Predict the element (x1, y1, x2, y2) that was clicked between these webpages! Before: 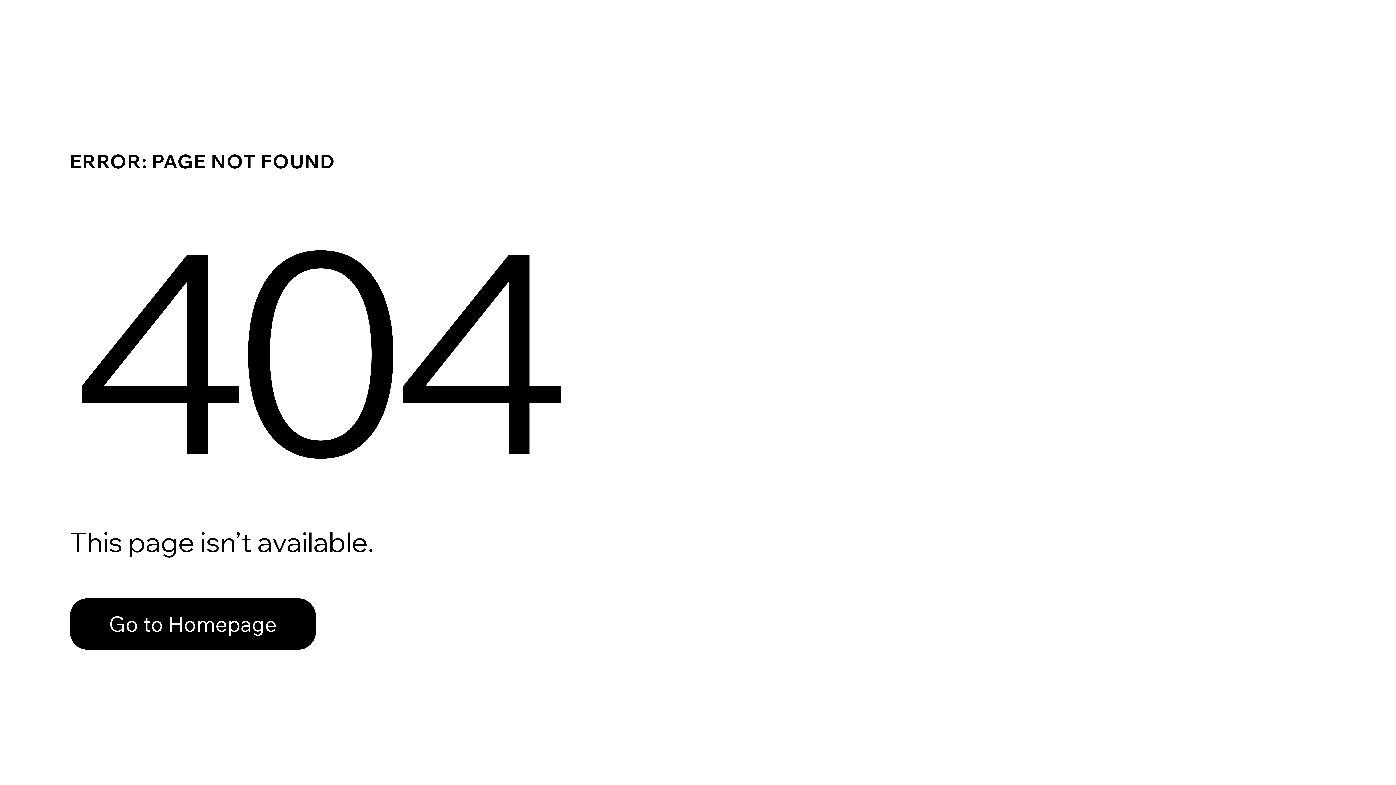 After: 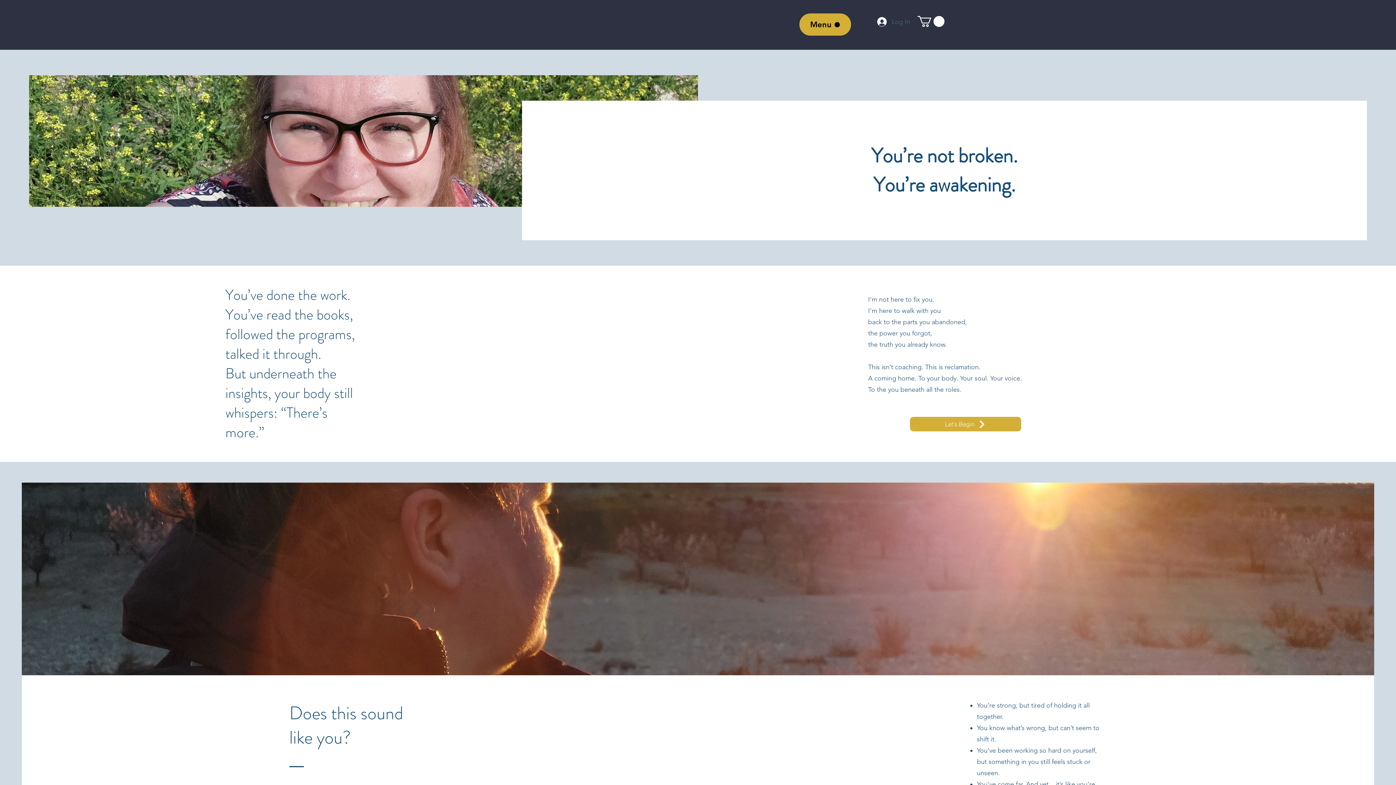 Action: label: Go to Homepage bbox: (69, 598, 316, 650)